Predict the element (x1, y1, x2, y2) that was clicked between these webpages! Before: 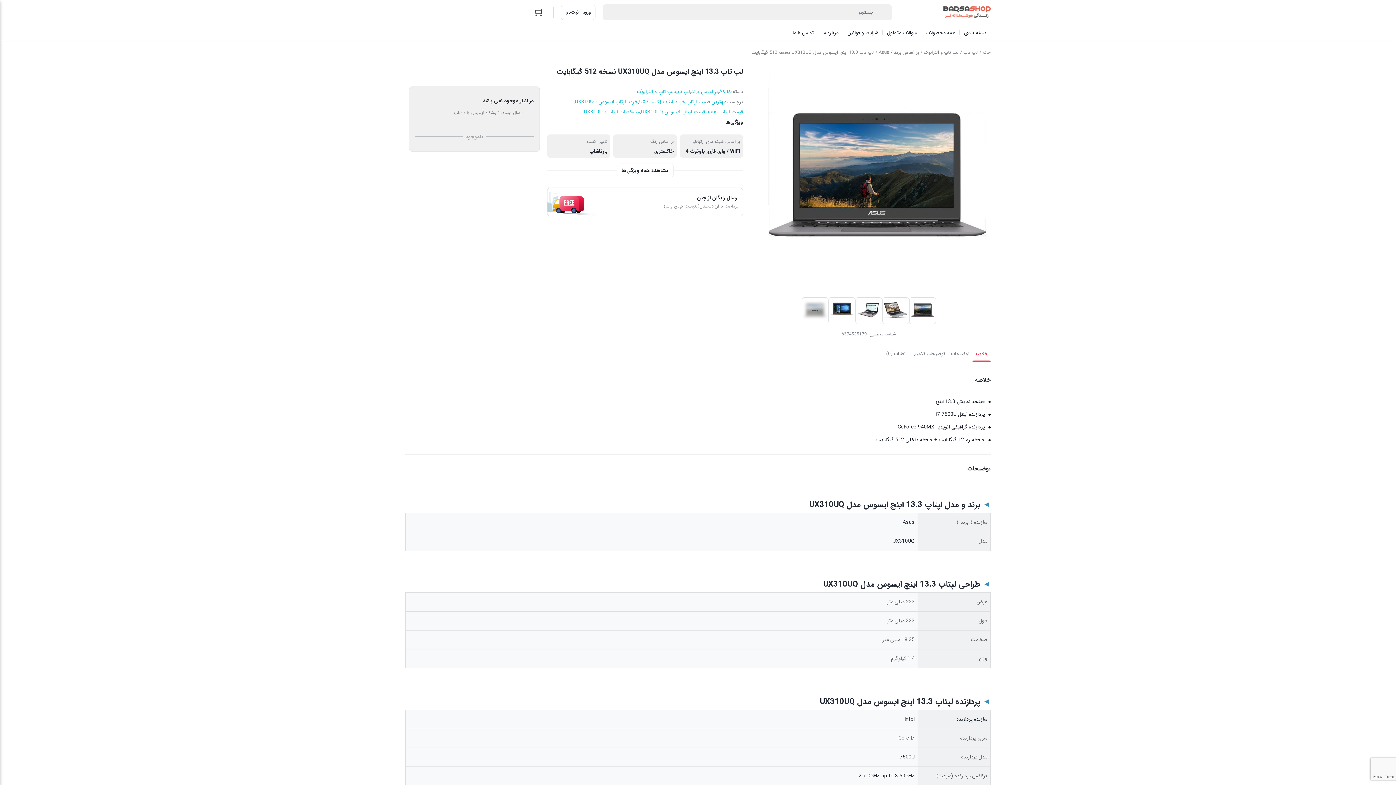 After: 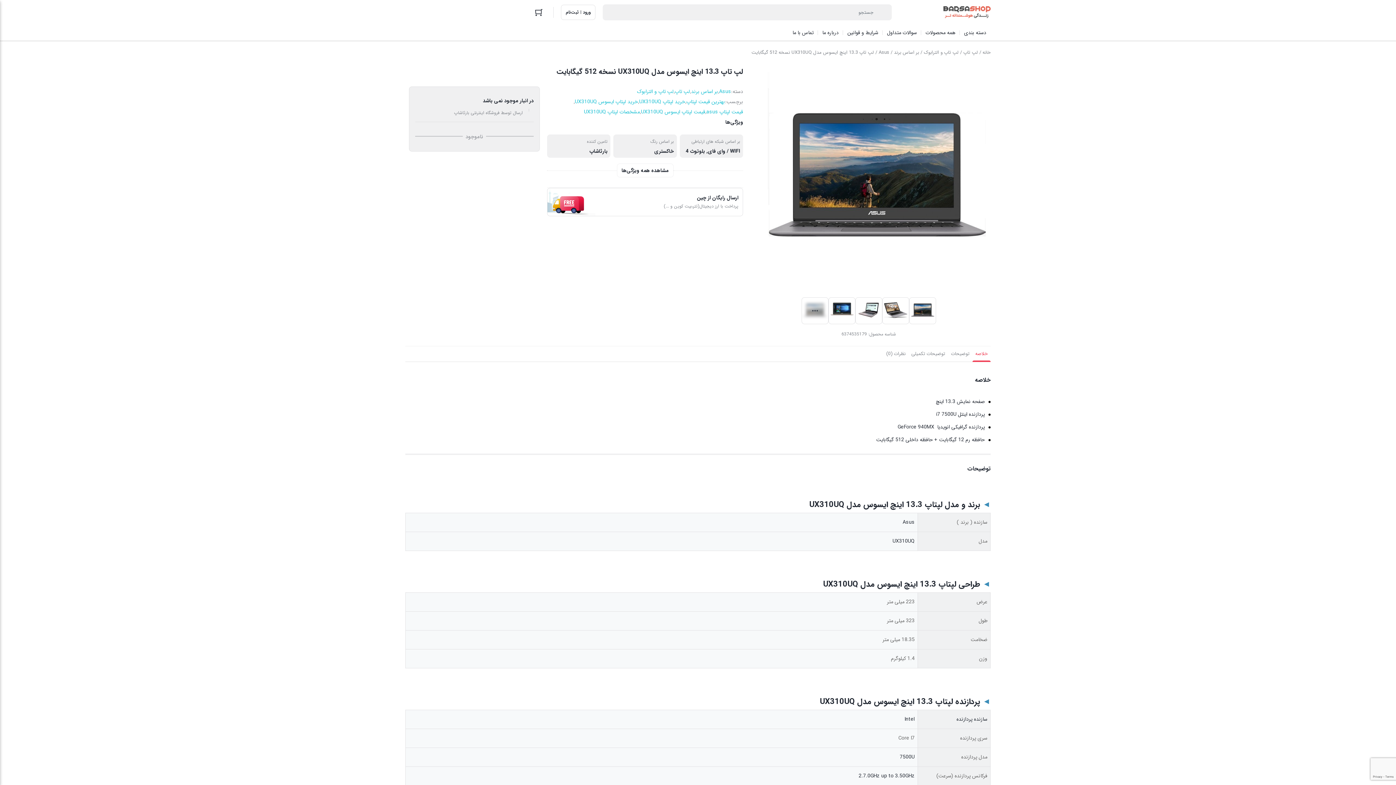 Action: label: خلاصه bbox: (972, 346, 990, 361)